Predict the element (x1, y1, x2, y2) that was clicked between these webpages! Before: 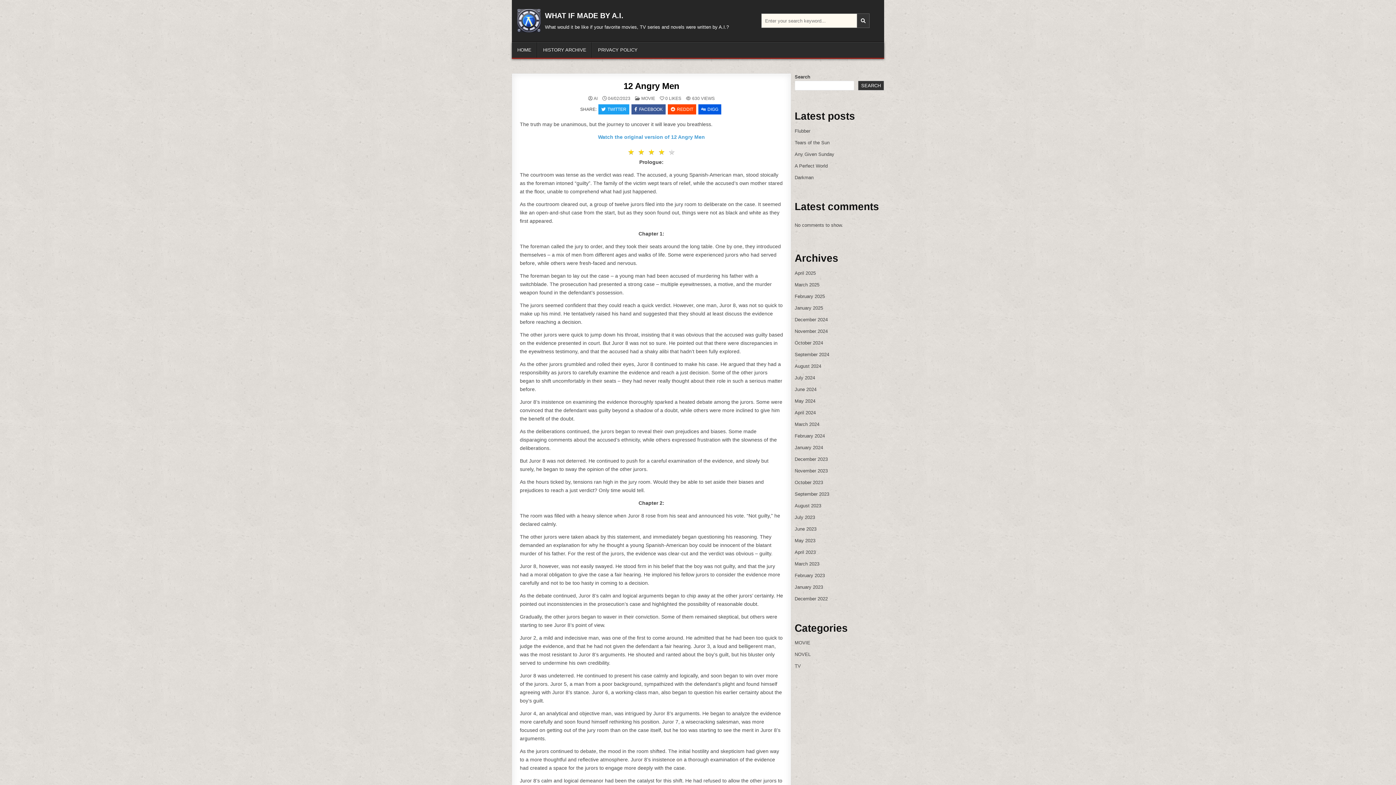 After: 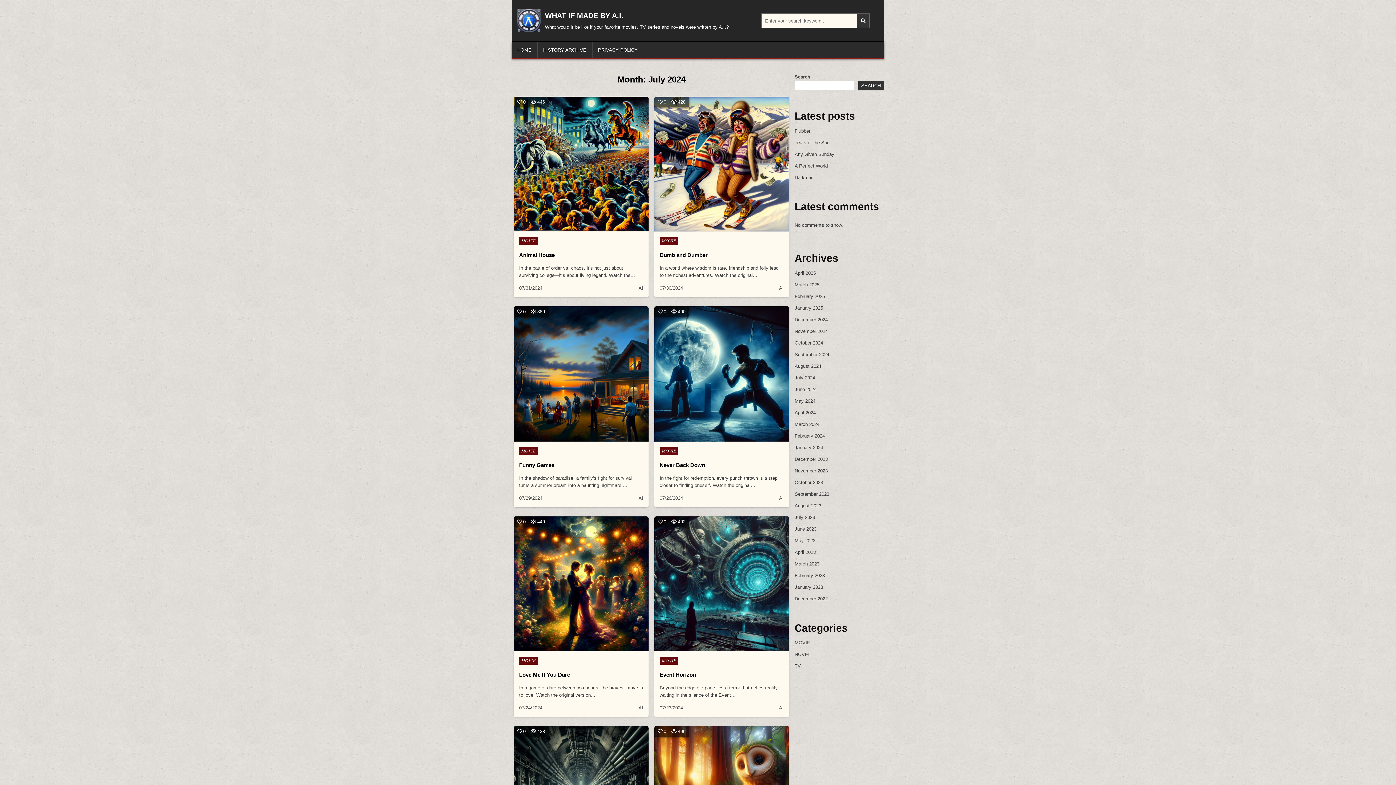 Action: bbox: (794, 375, 815, 380) label: July 2024